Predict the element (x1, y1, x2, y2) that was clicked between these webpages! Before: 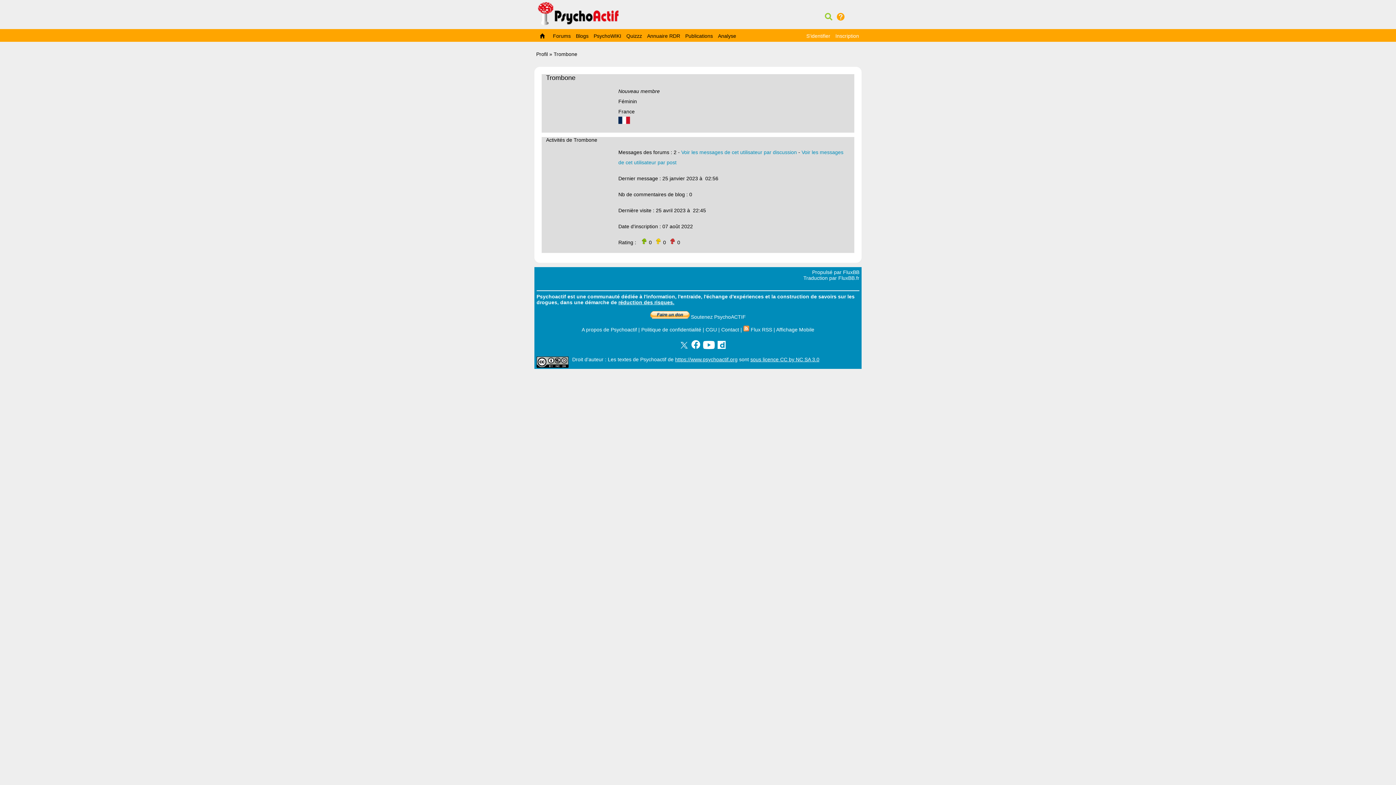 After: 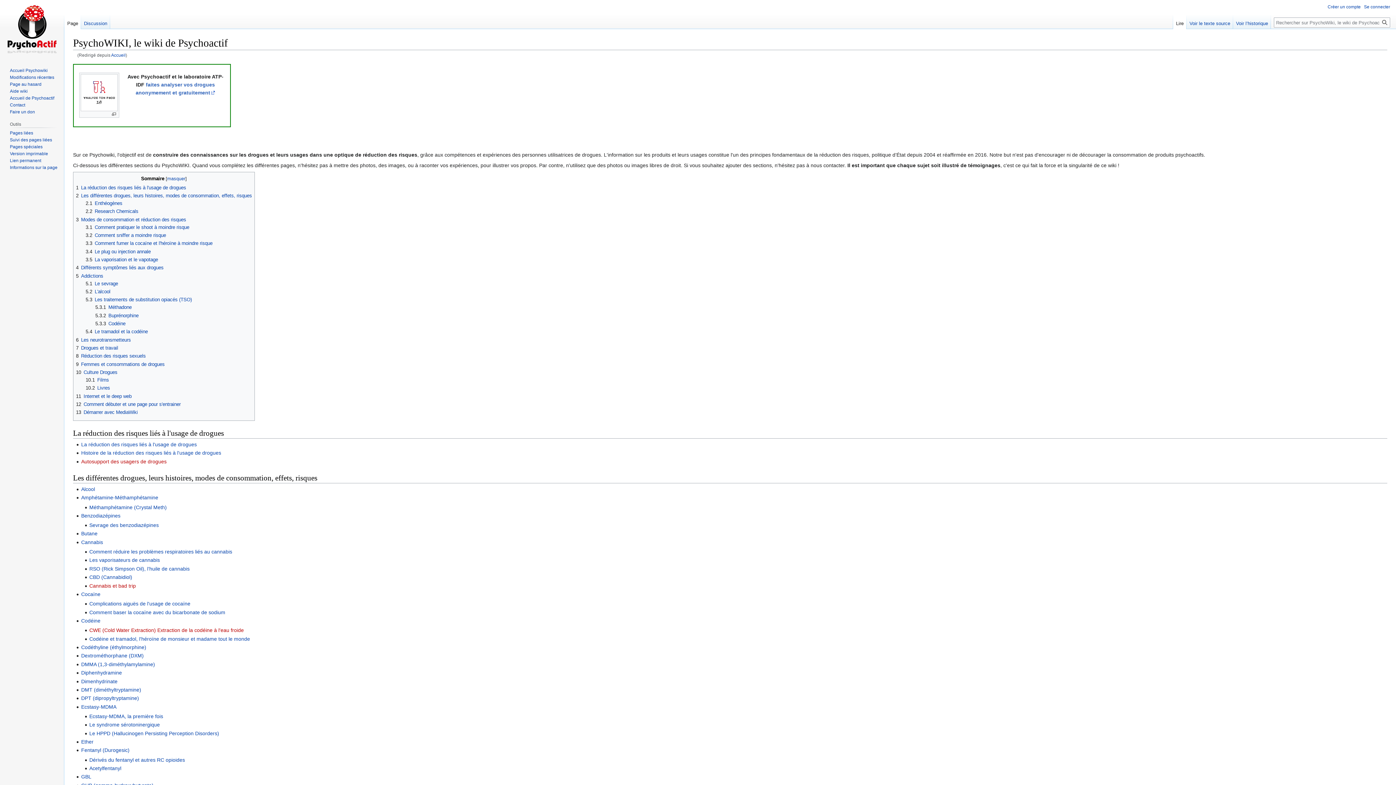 Action: label: PsychoWIKI bbox: (591, 29, 624, 42)